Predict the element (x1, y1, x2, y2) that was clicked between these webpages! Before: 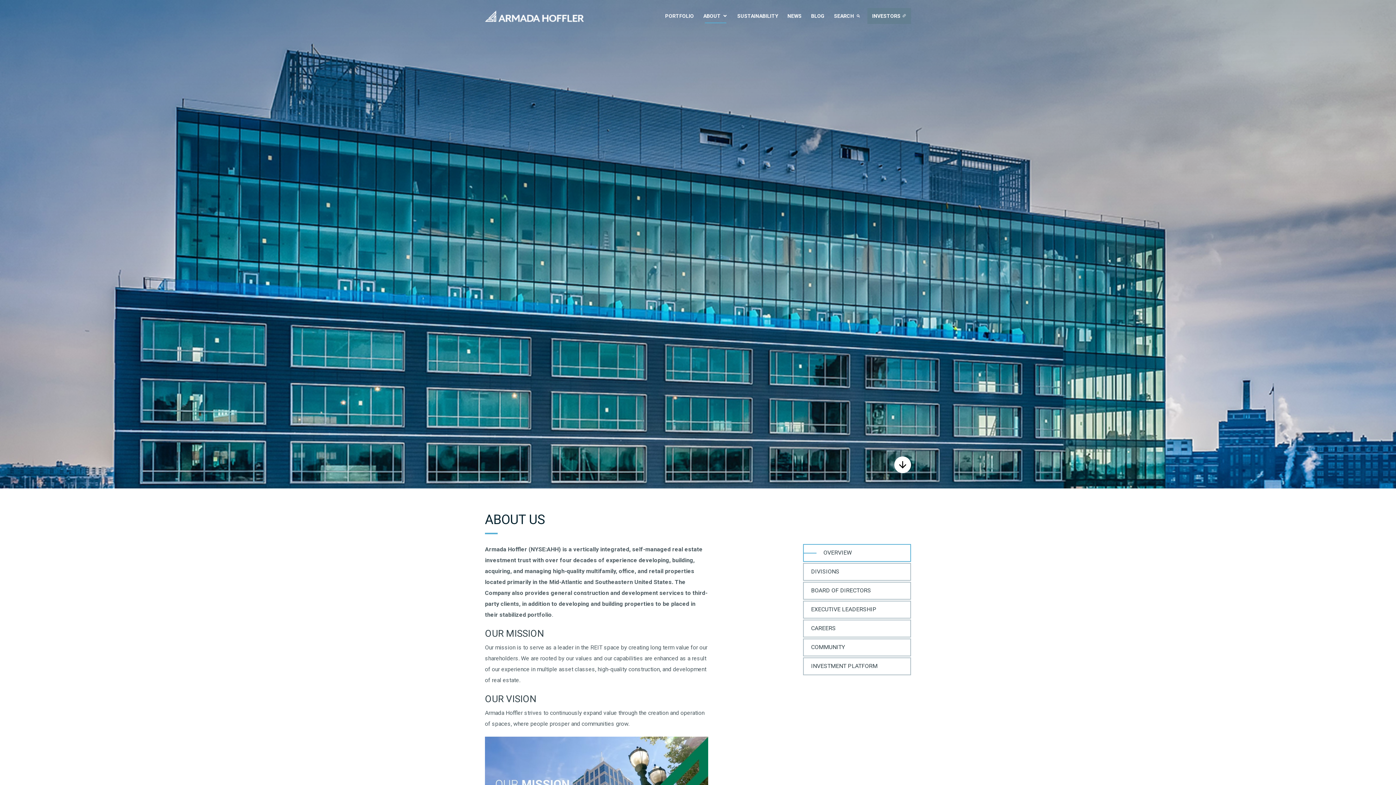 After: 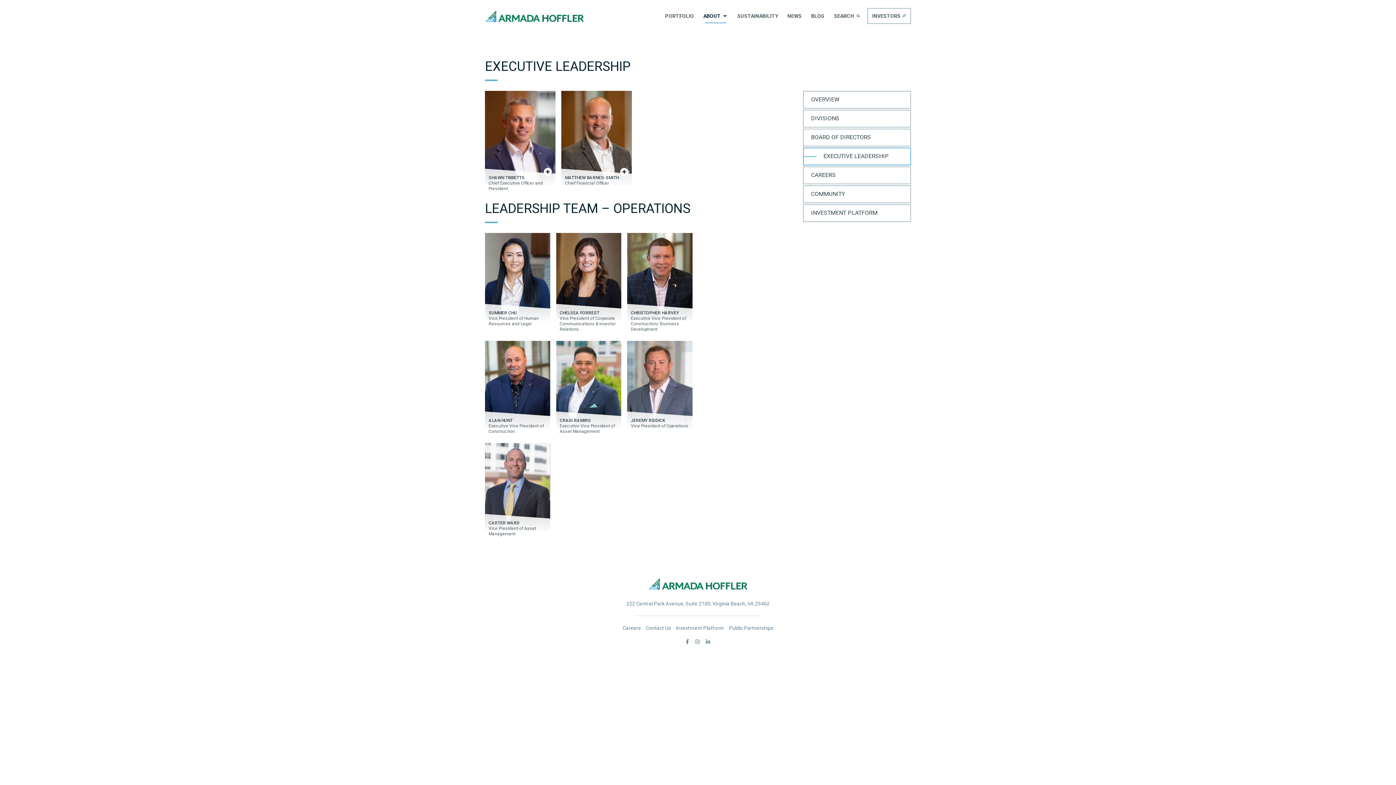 Action: label: EXECUTIVE LEADERSHIP bbox: (803, 601, 911, 618)